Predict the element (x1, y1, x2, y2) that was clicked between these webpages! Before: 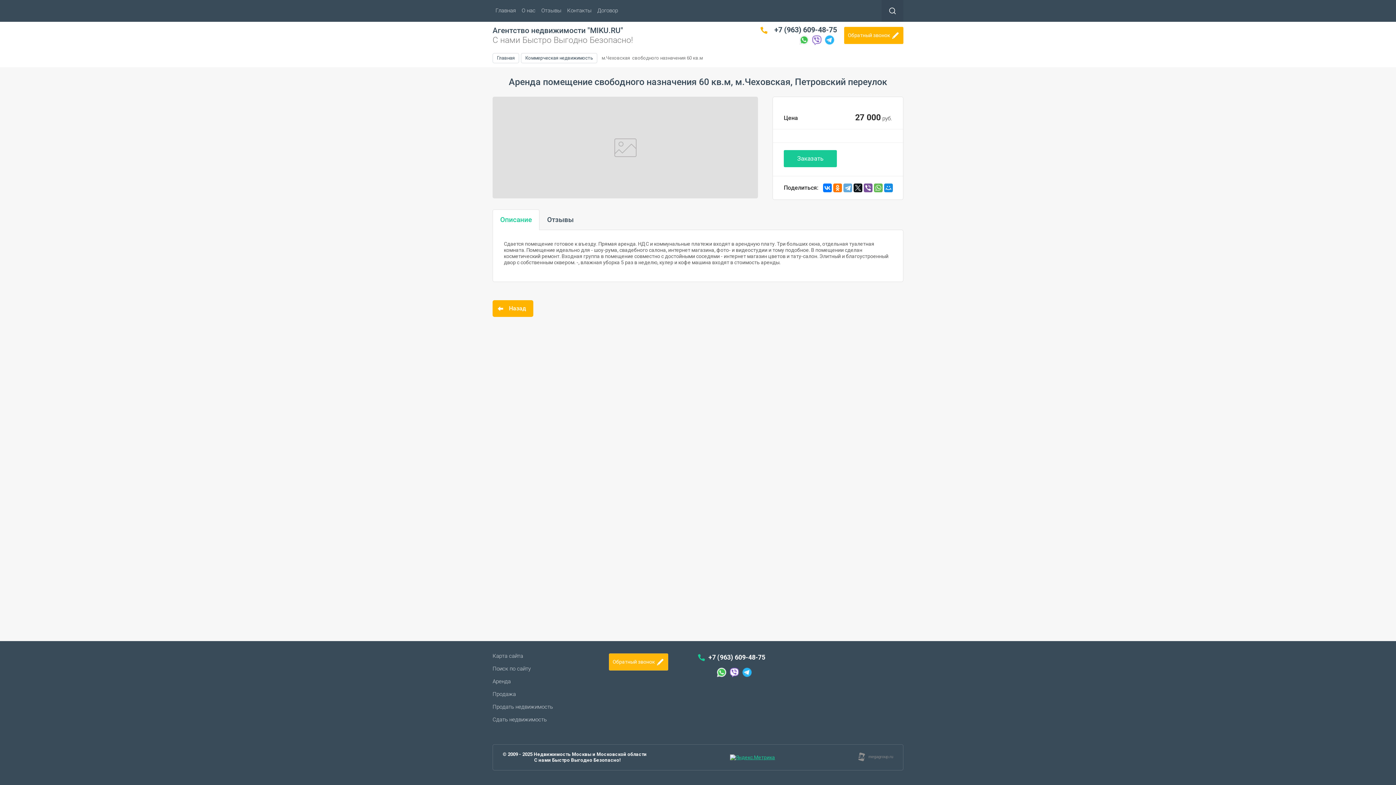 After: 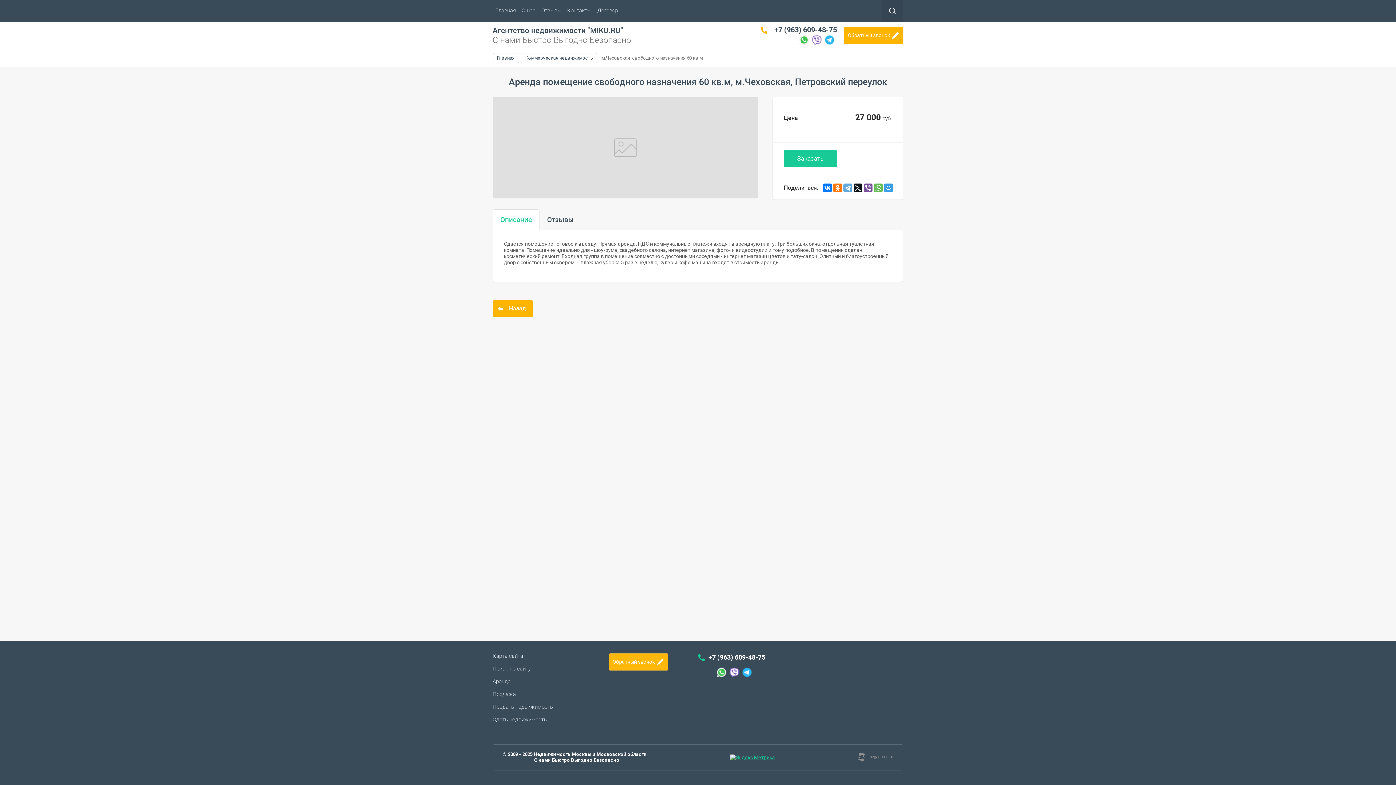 Action: bbox: (884, 183, 893, 192)